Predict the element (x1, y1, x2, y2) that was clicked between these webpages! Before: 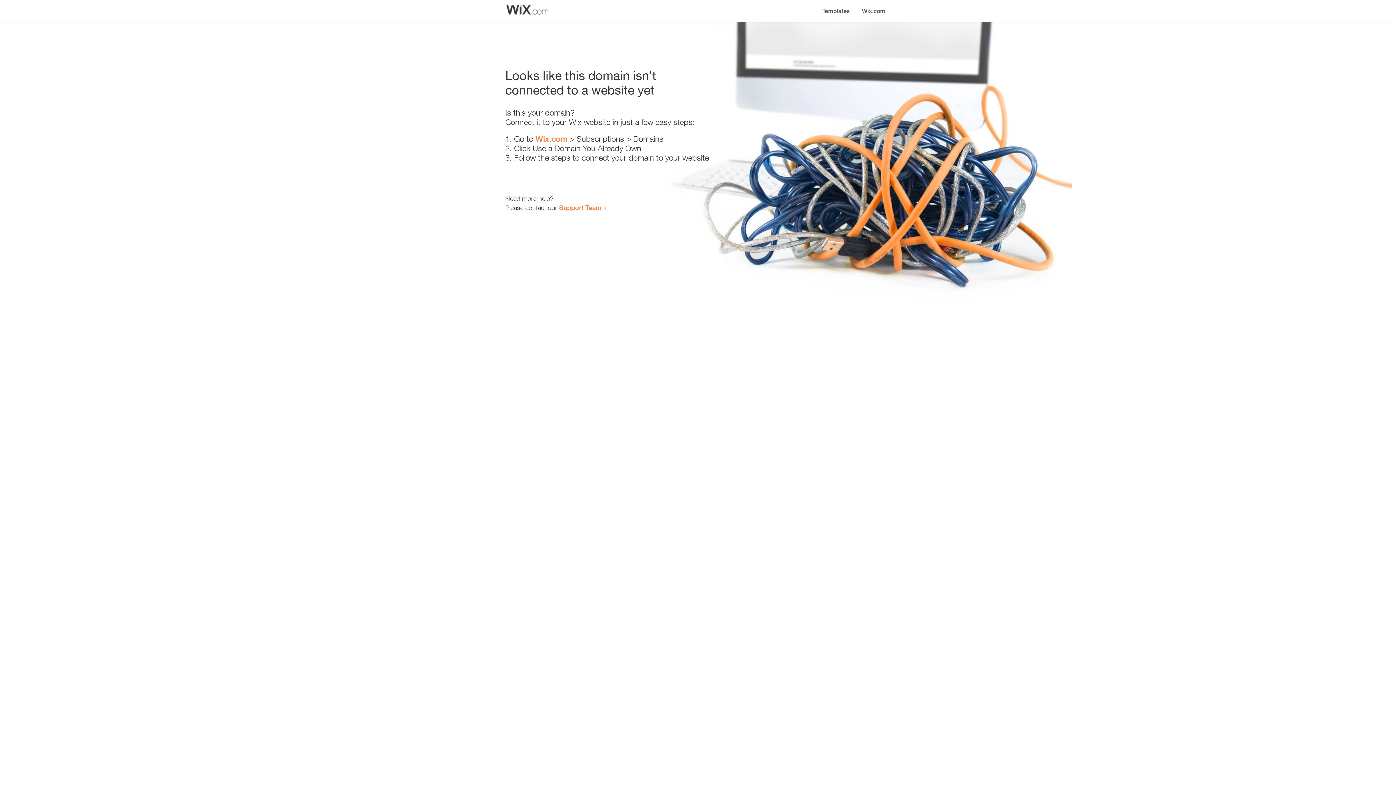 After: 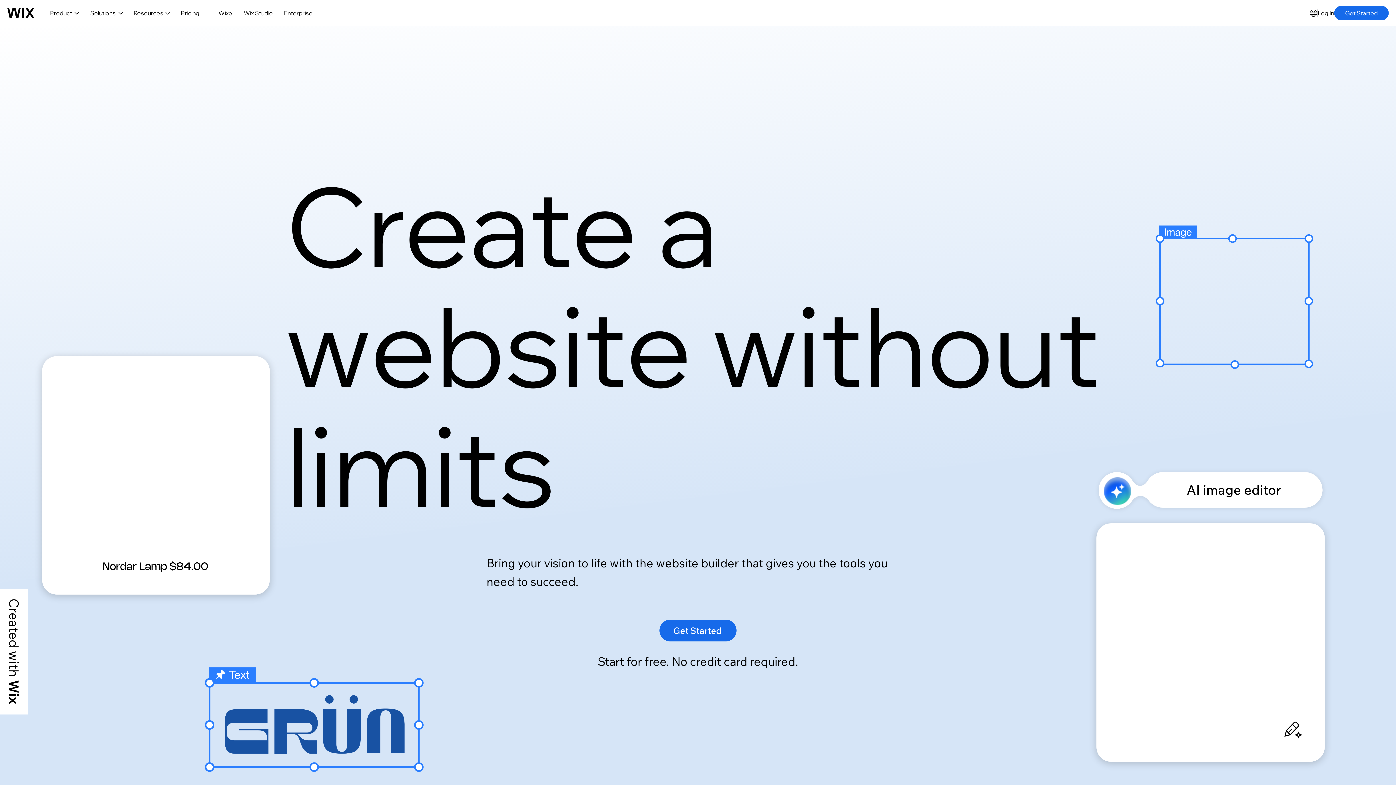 Action: label: Wix.com bbox: (535, 134, 567, 143)